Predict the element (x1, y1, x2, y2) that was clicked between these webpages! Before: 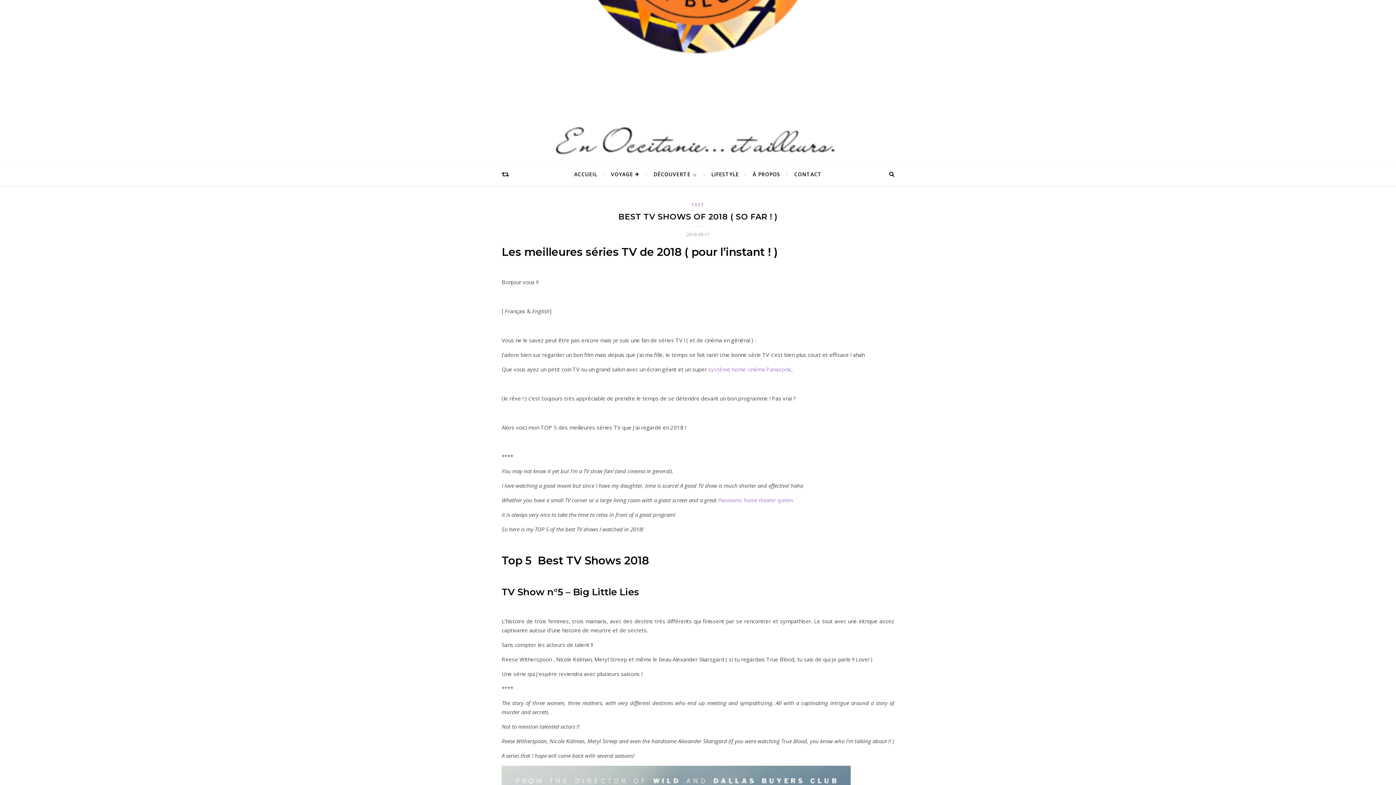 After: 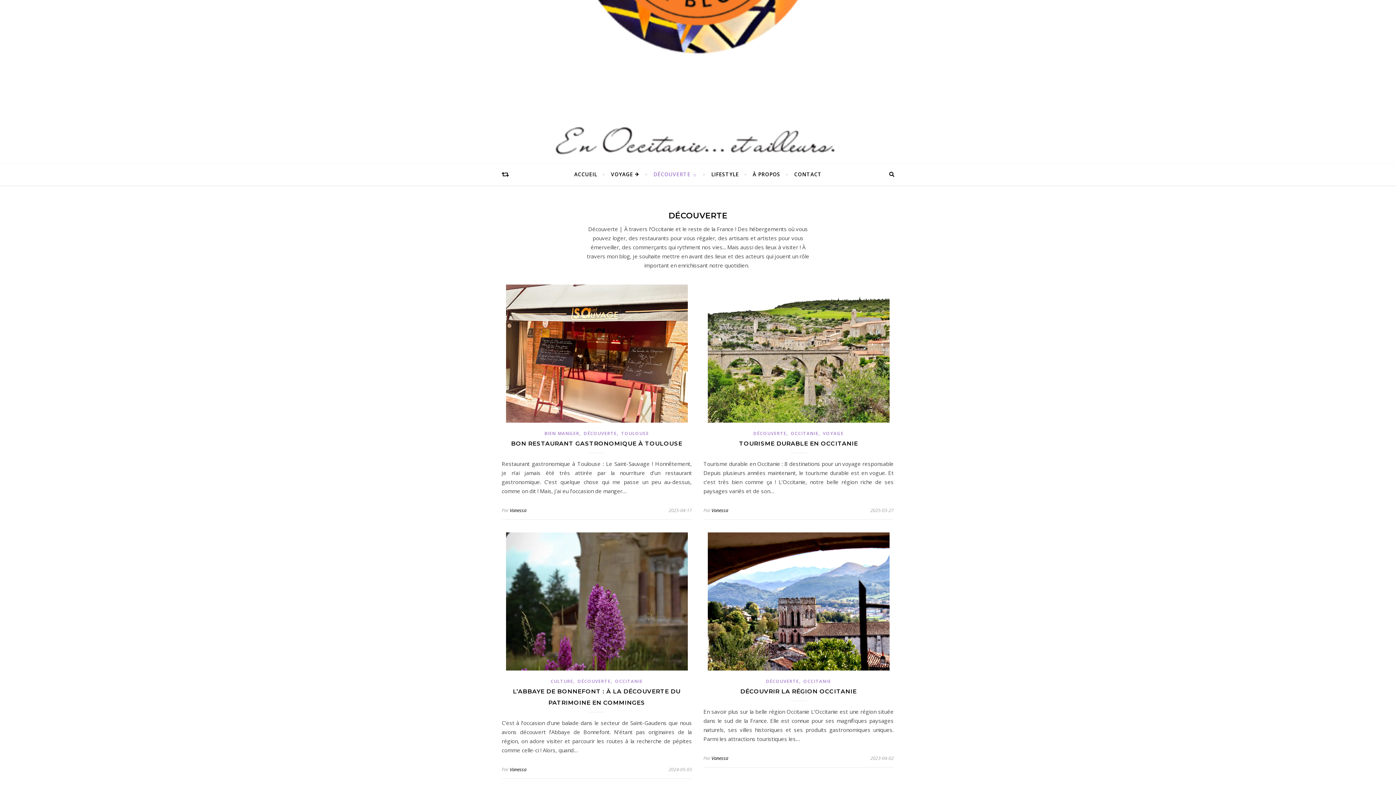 Action: bbox: (647, 163, 703, 185) label: DÉCOUVERTE ☼